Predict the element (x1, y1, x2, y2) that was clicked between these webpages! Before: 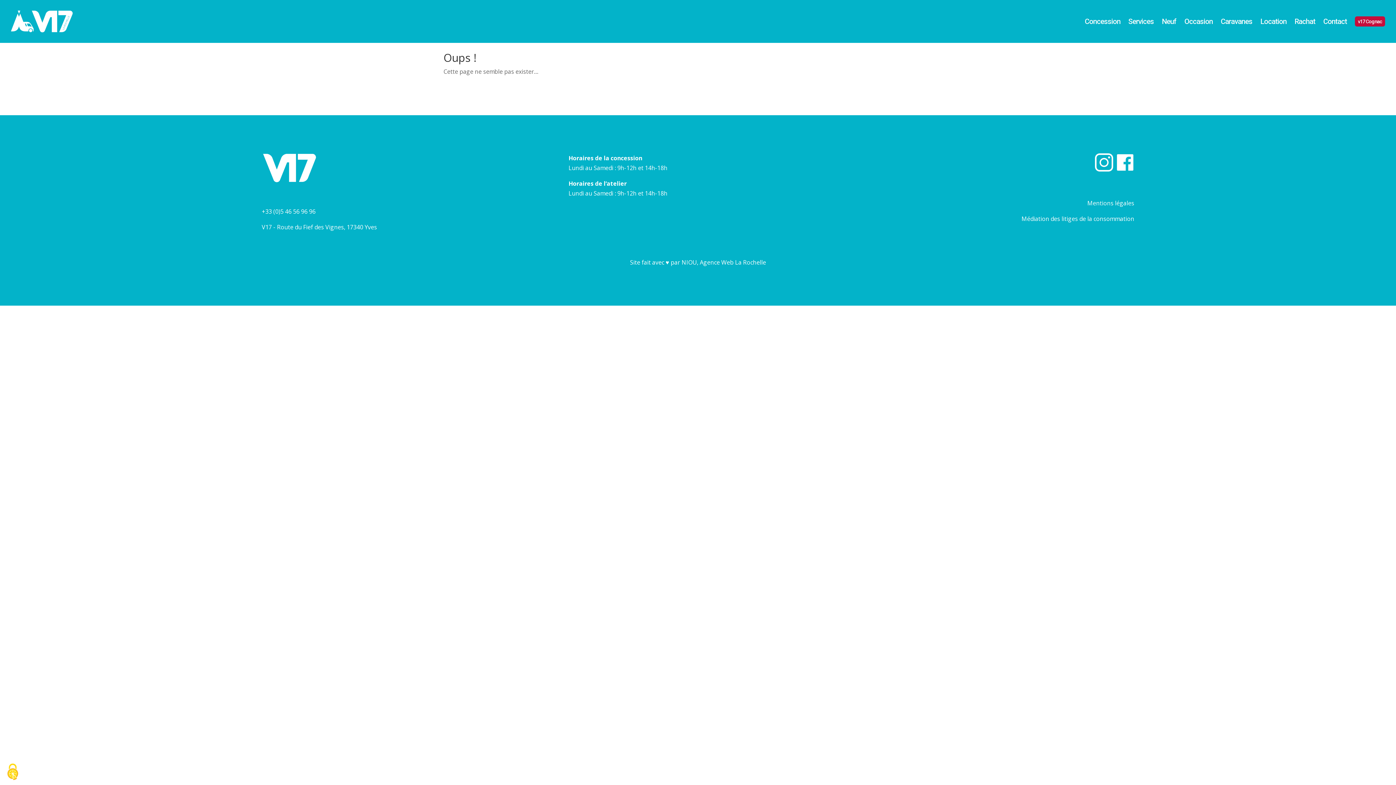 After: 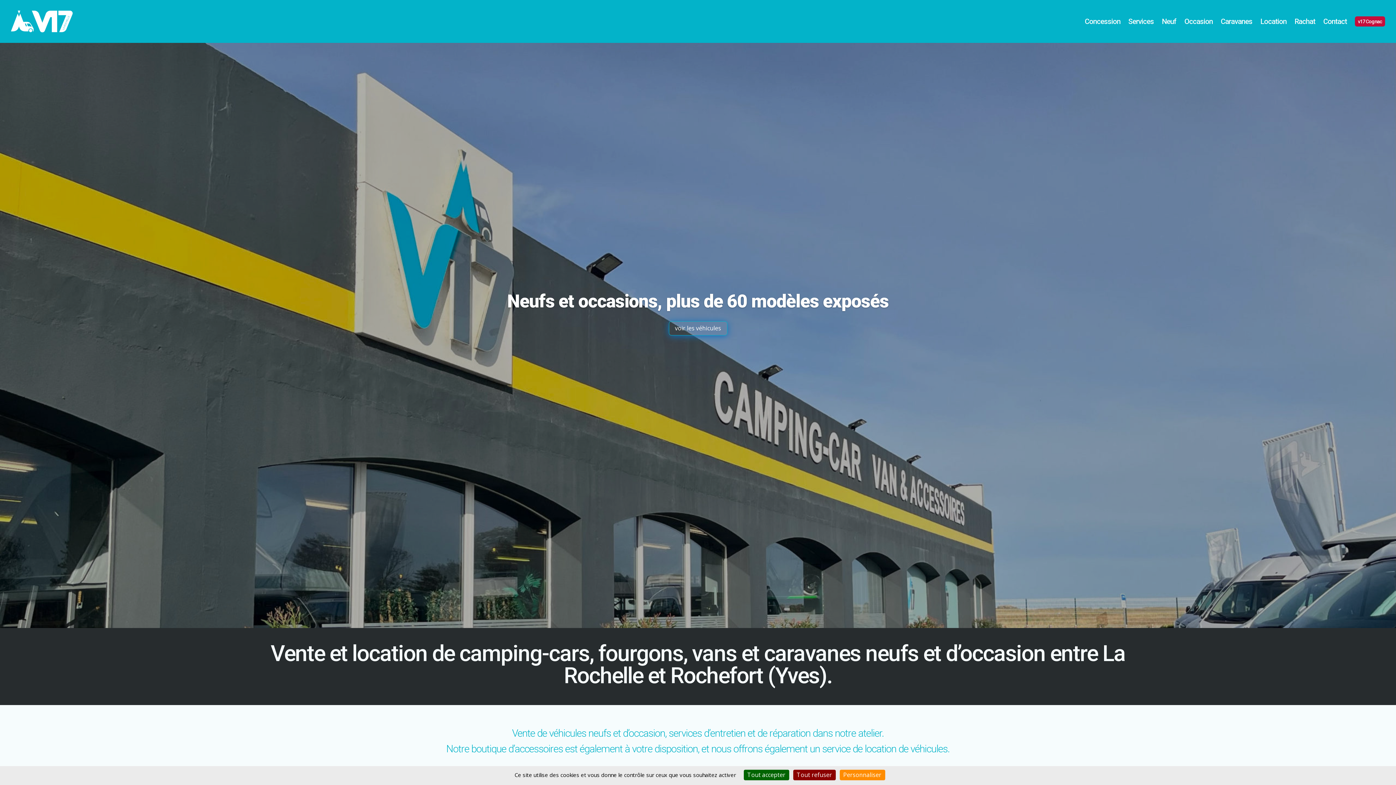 Action: bbox: (10, 10, 72, 32)